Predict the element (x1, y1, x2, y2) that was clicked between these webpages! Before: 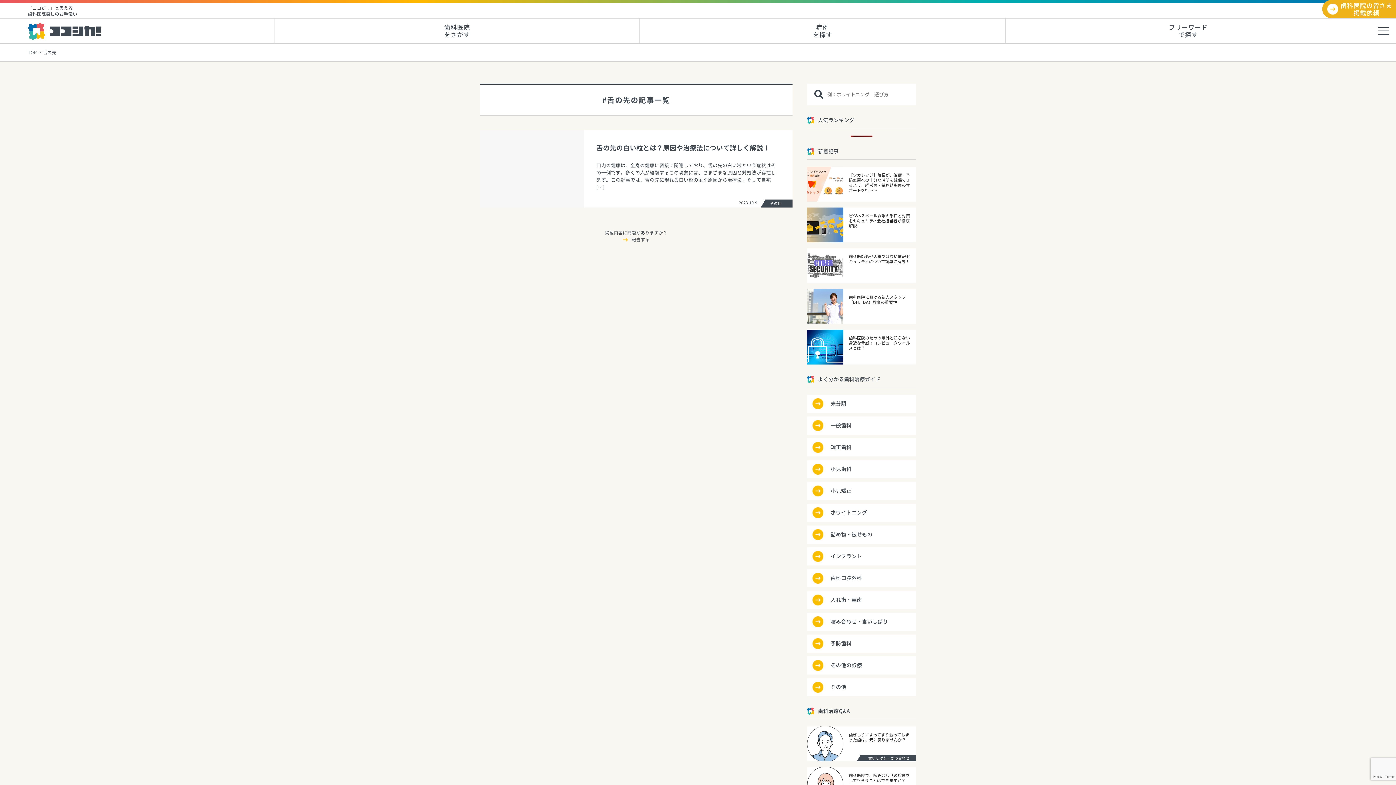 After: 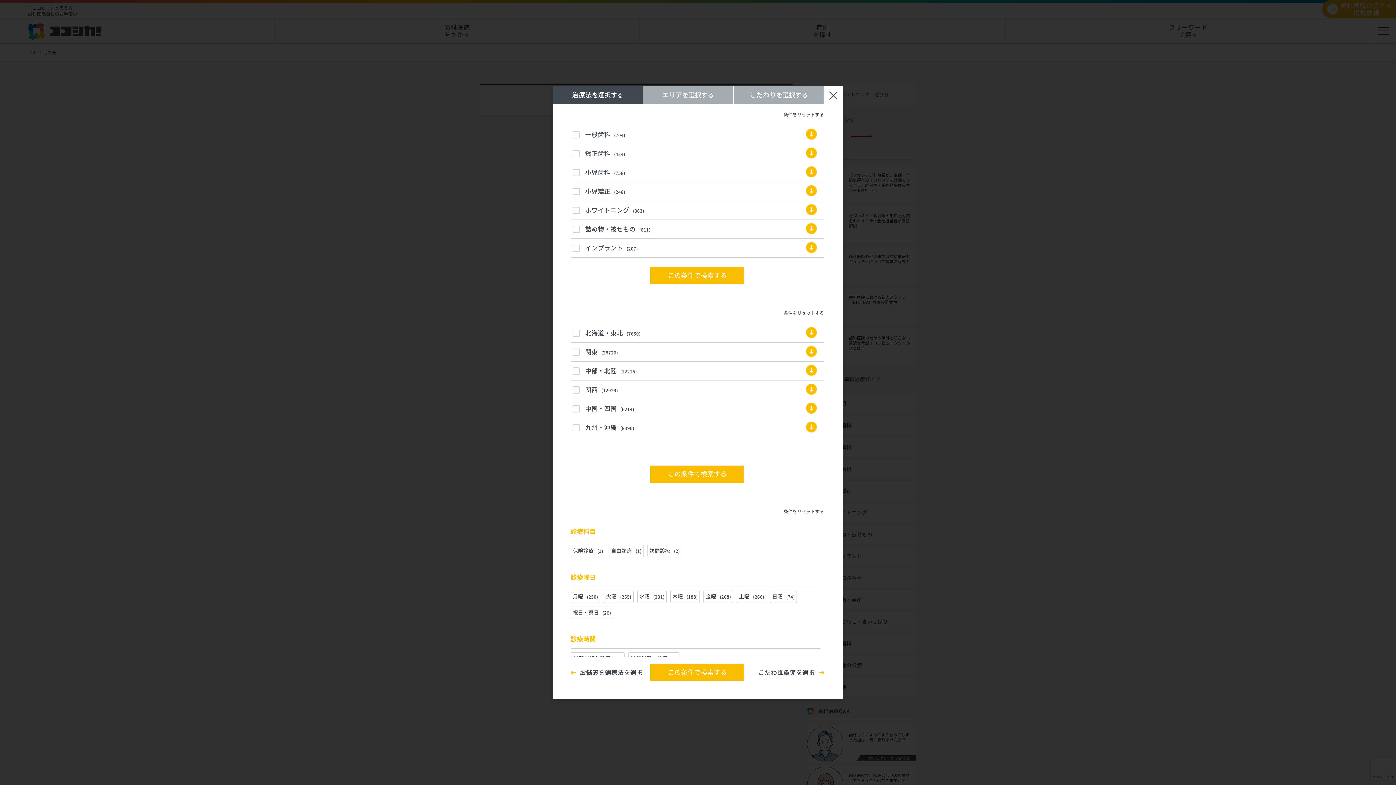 Action: label: 歯科医院
をさがす bbox: (274, 18, 639, 43)